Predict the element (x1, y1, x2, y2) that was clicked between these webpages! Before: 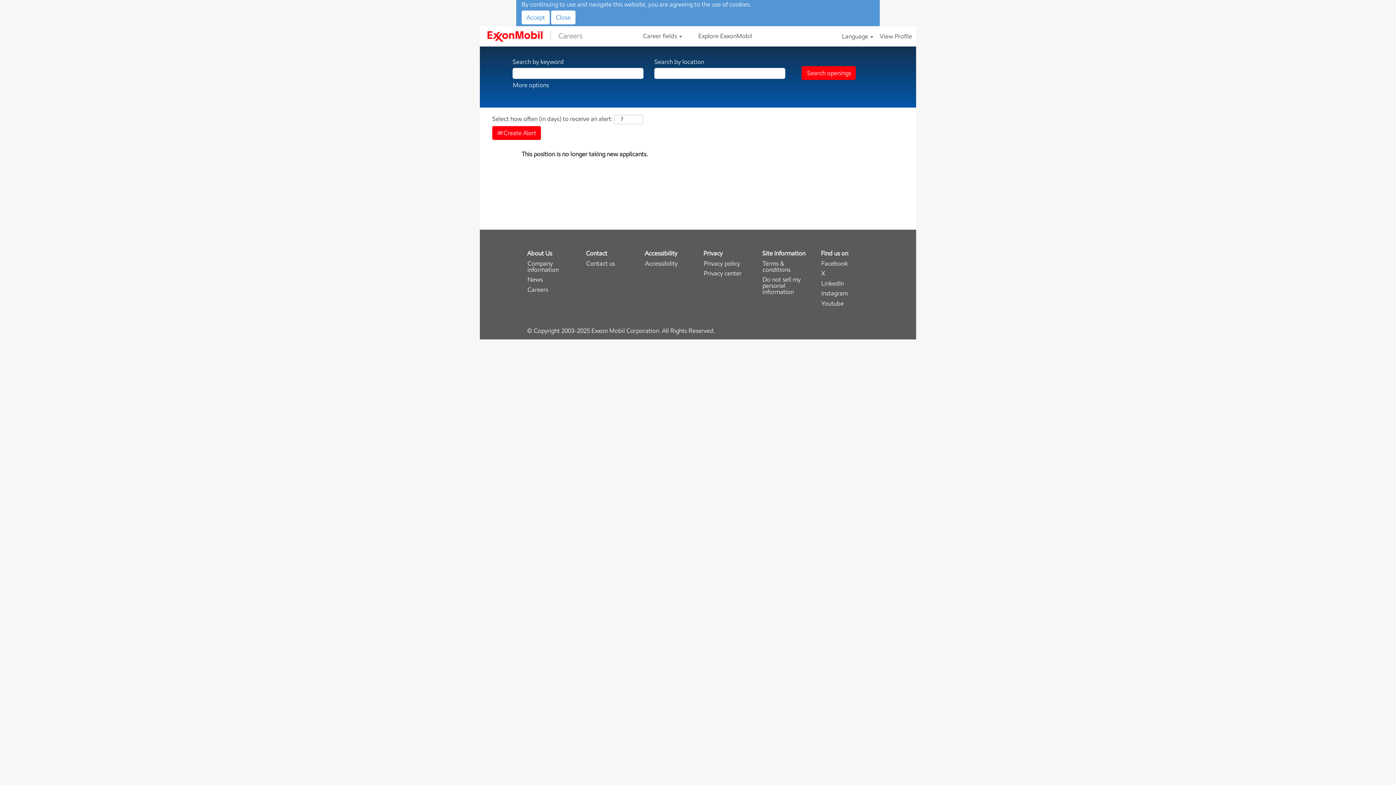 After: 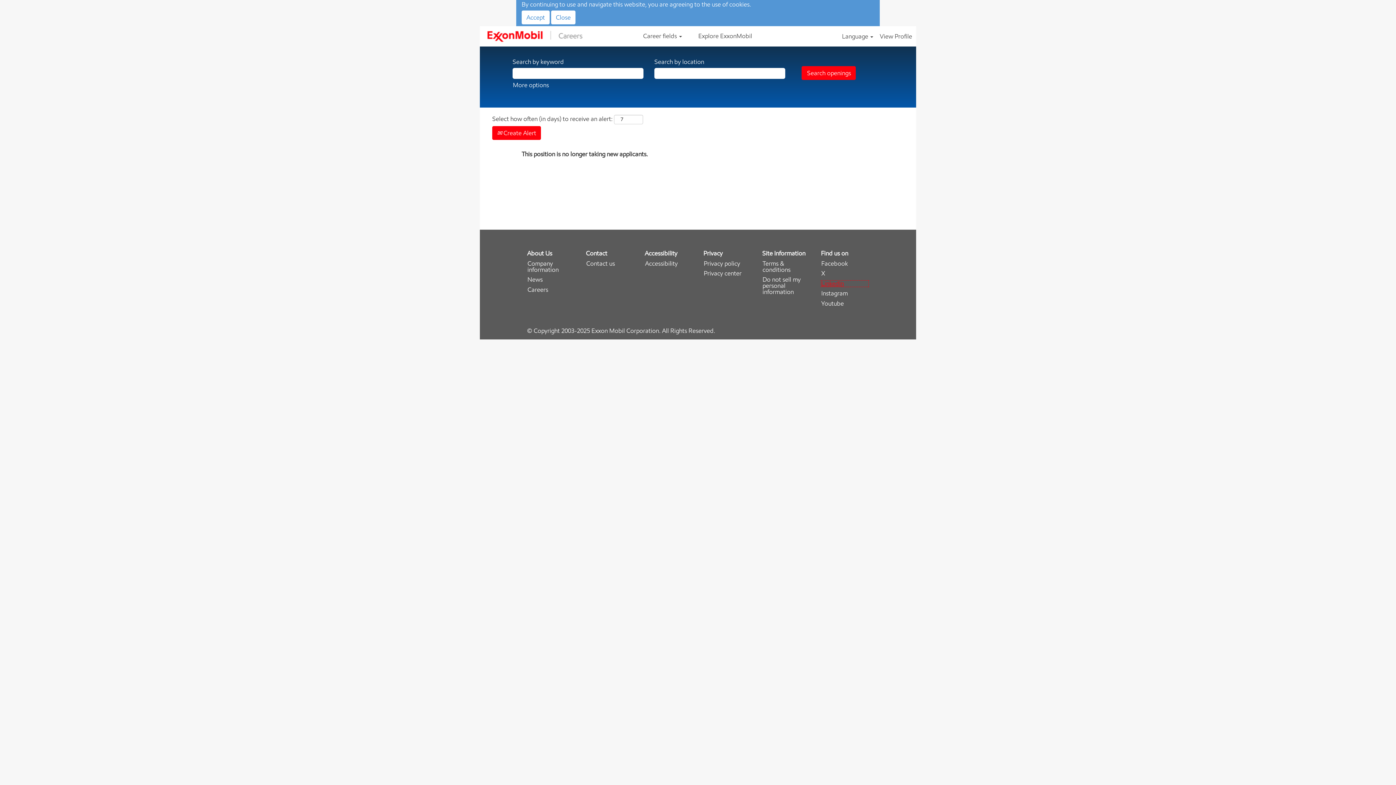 Action: bbox: (821, 280, 869, 287) label: LinkedIn